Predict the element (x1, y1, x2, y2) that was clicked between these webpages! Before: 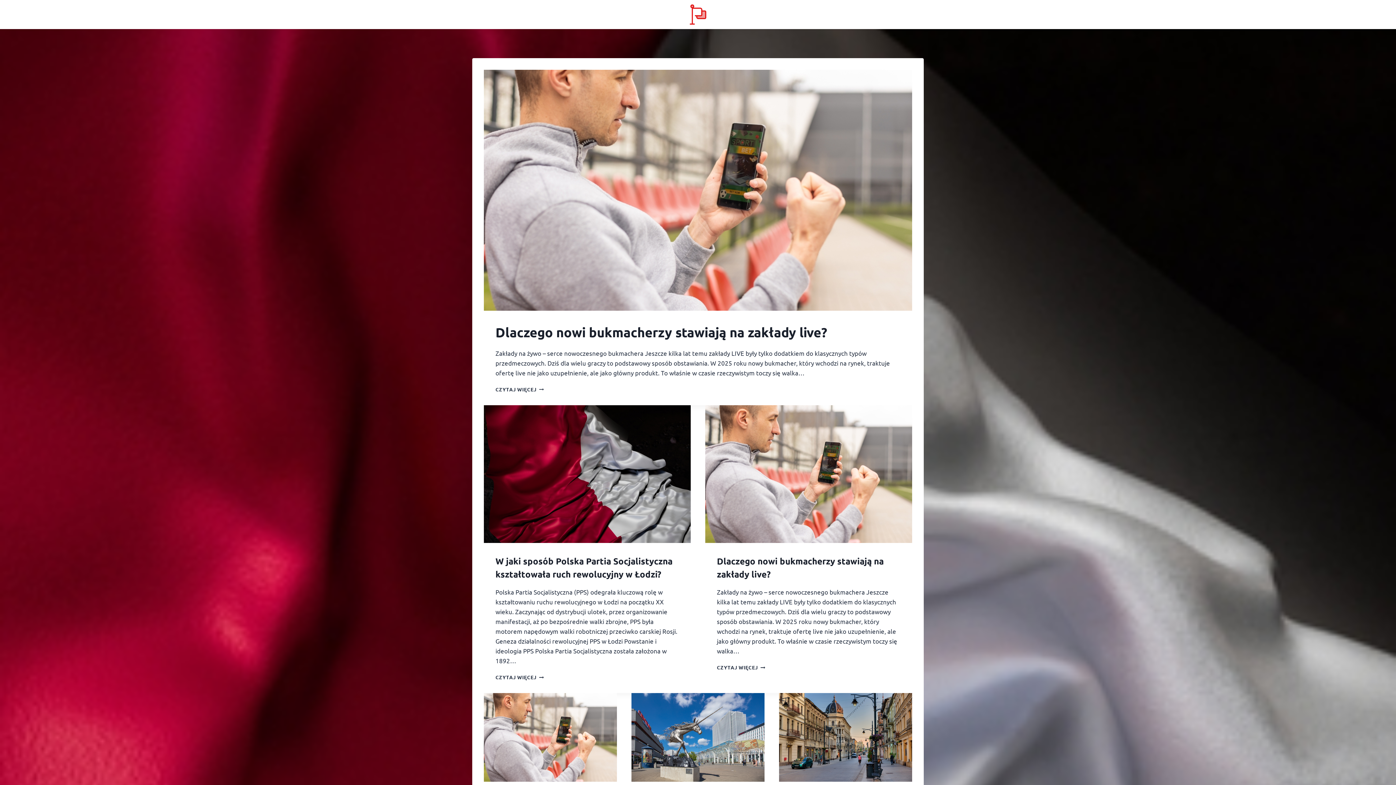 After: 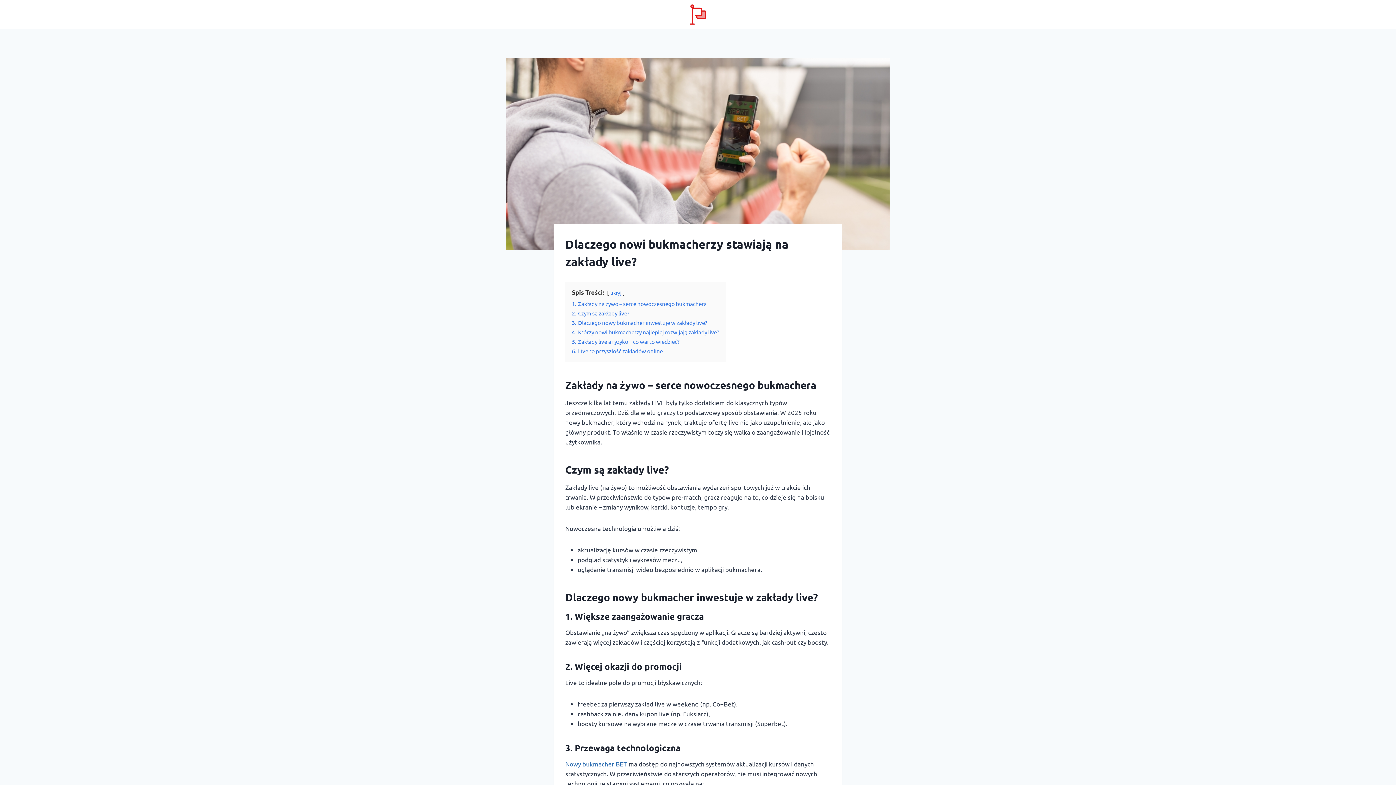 Action: bbox: (495, 386, 544, 392) label: CZYTAJ WIĘCEJ
DLACZEGO NOWI BUKMACHERZY STAWIAJĄ NA ZAKŁADY LIVE?